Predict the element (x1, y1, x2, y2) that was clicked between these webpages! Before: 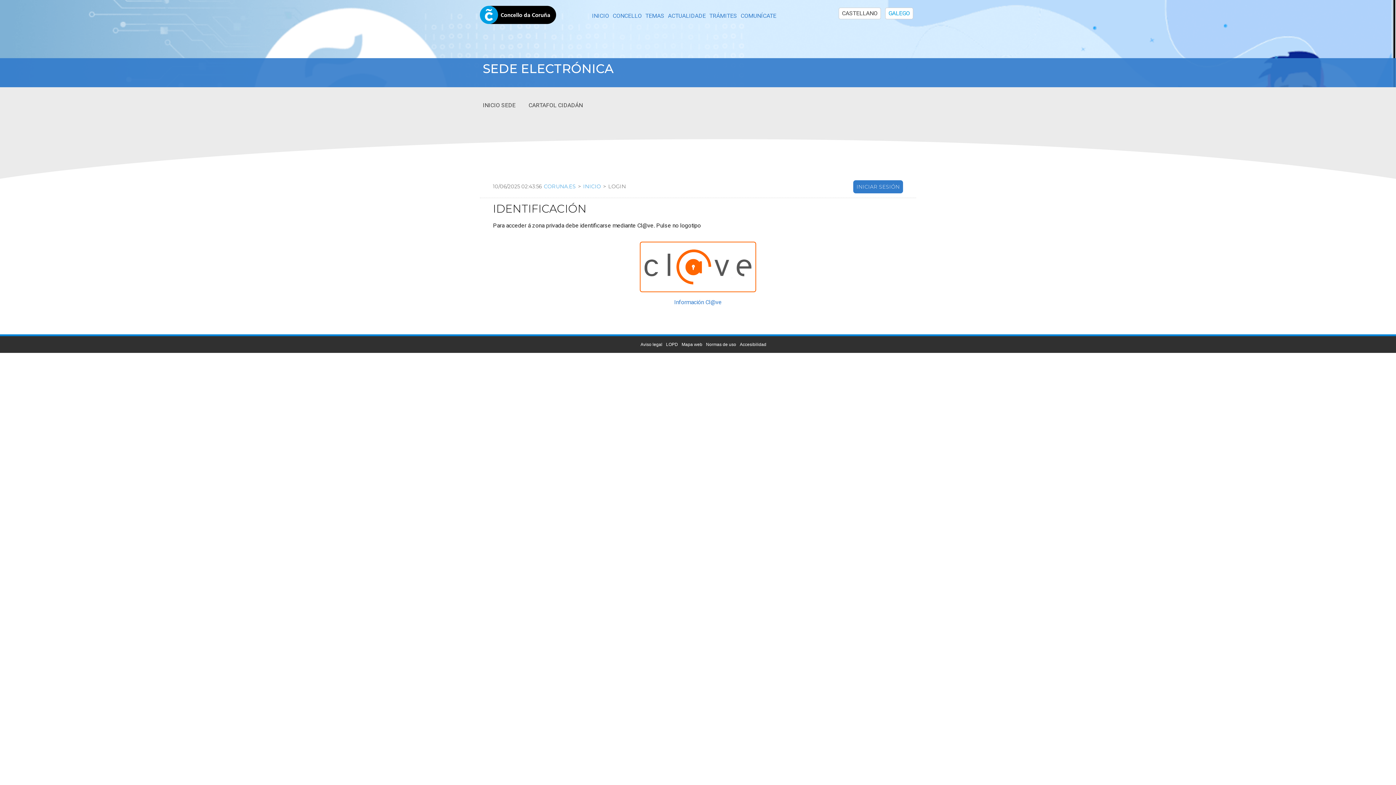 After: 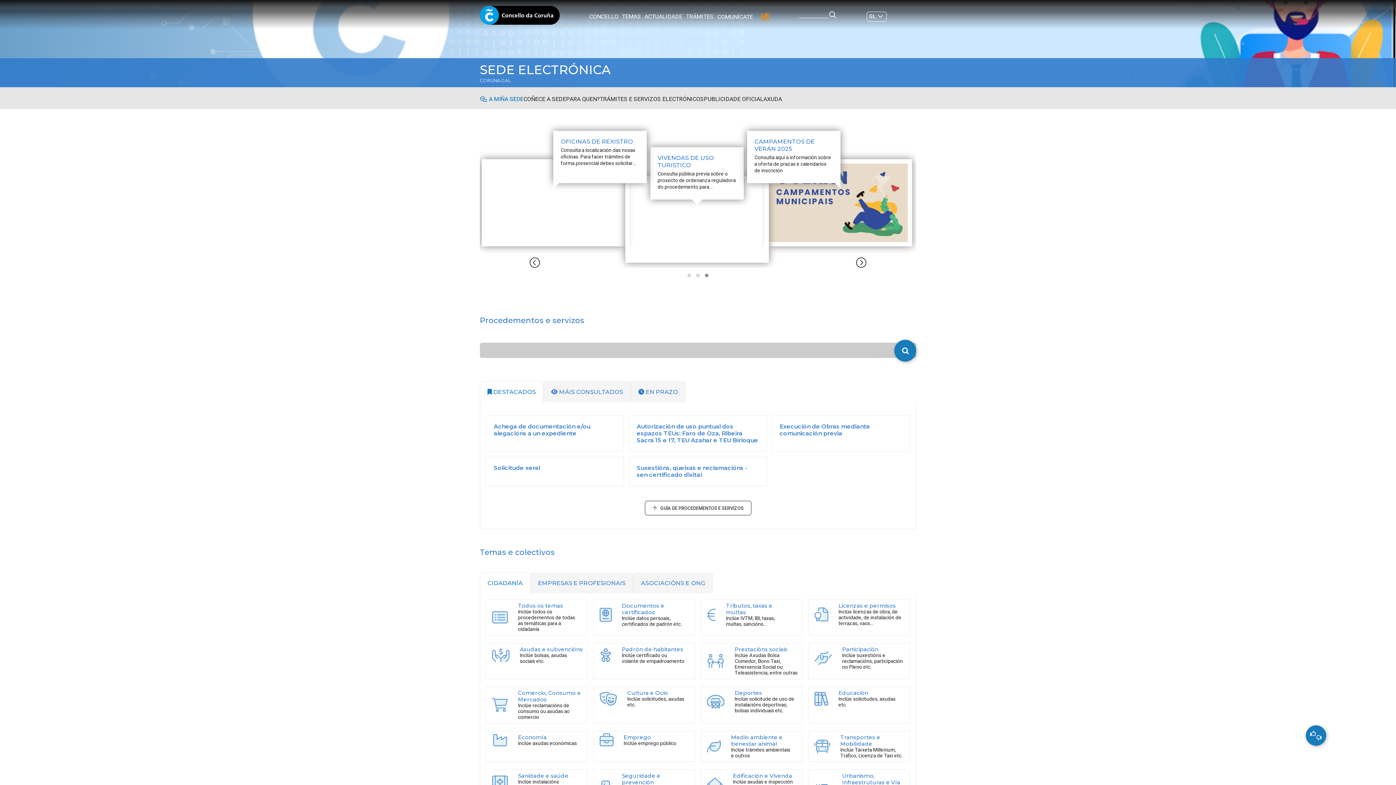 Action: label: TRÁMITES bbox: (709, 11, 737, 20)